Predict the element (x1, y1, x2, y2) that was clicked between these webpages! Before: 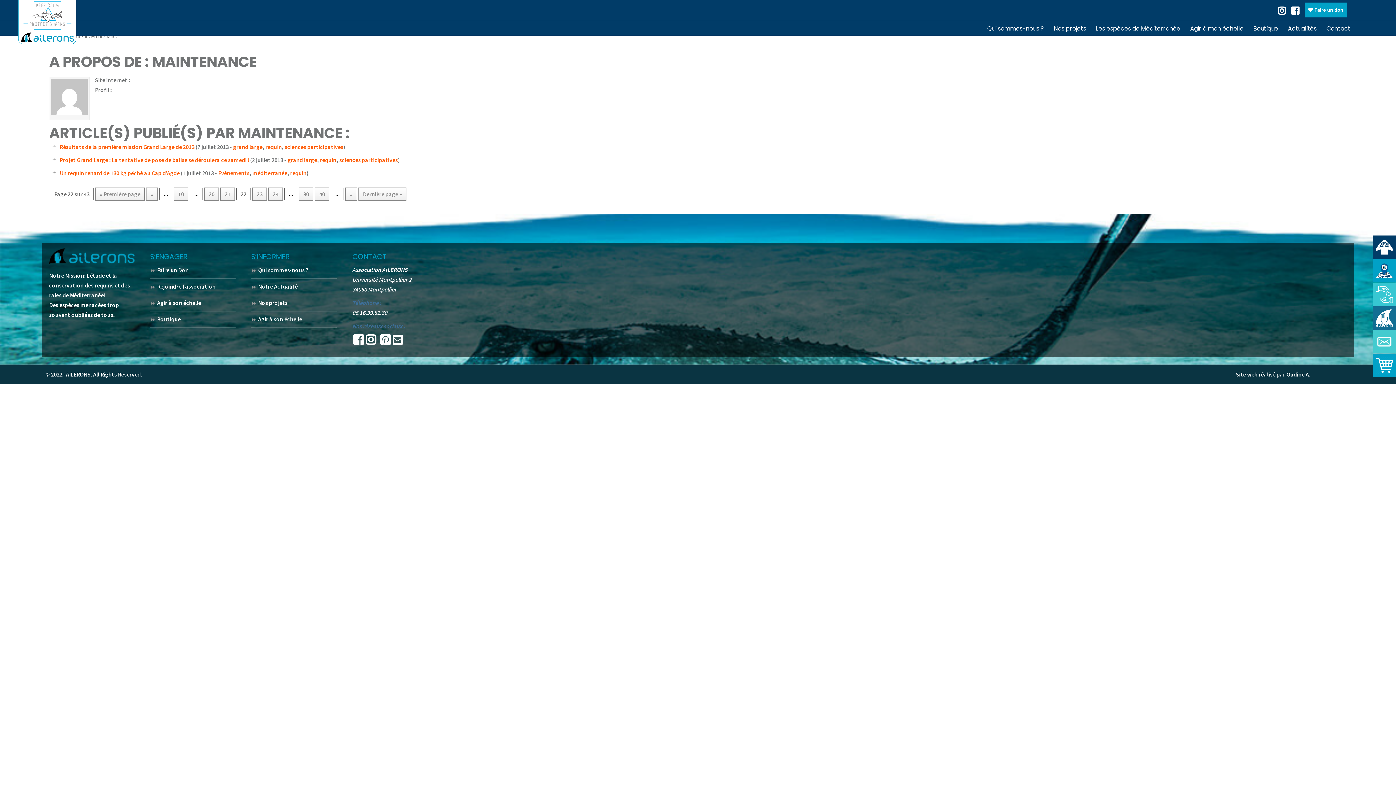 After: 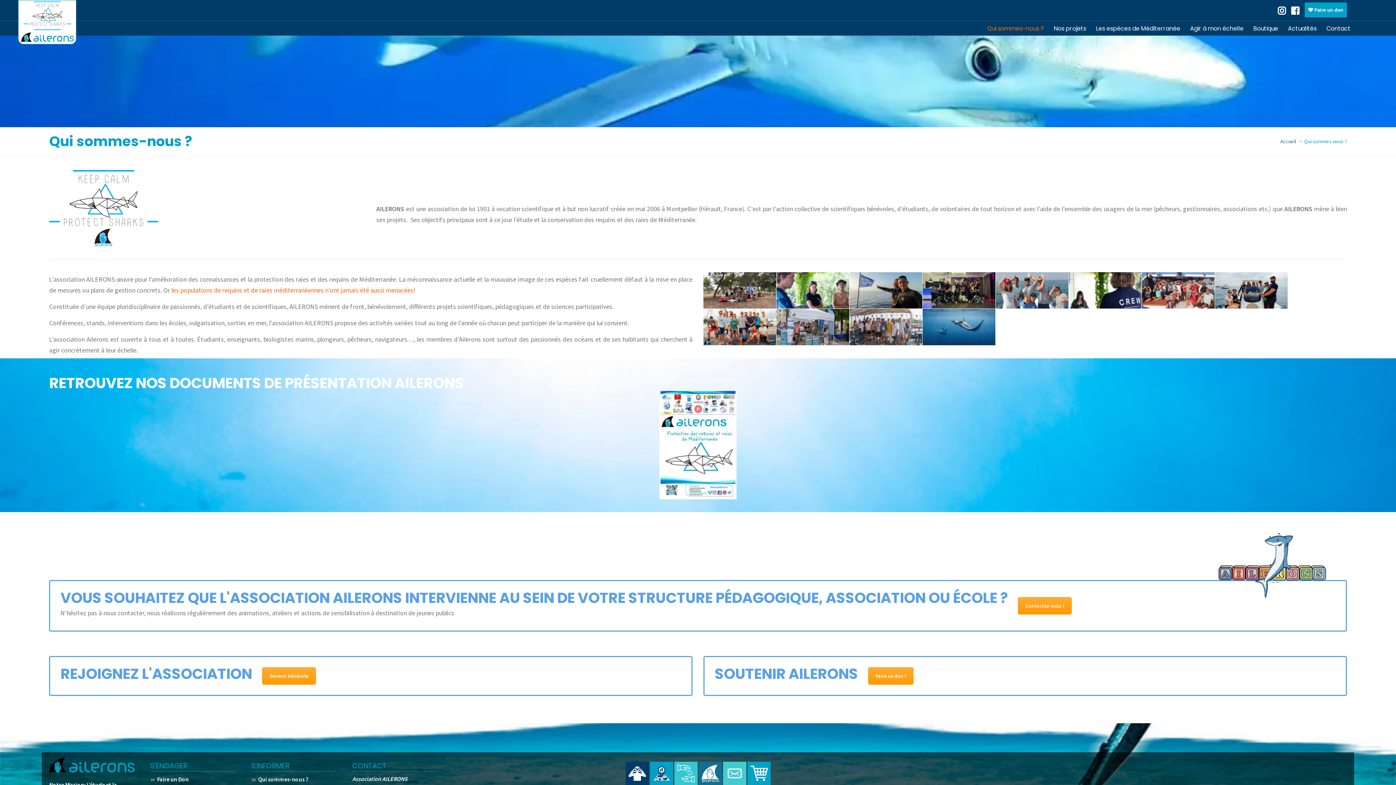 Action: label: Qui sommes-nous ? bbox: (980, 21, 1047, 36)